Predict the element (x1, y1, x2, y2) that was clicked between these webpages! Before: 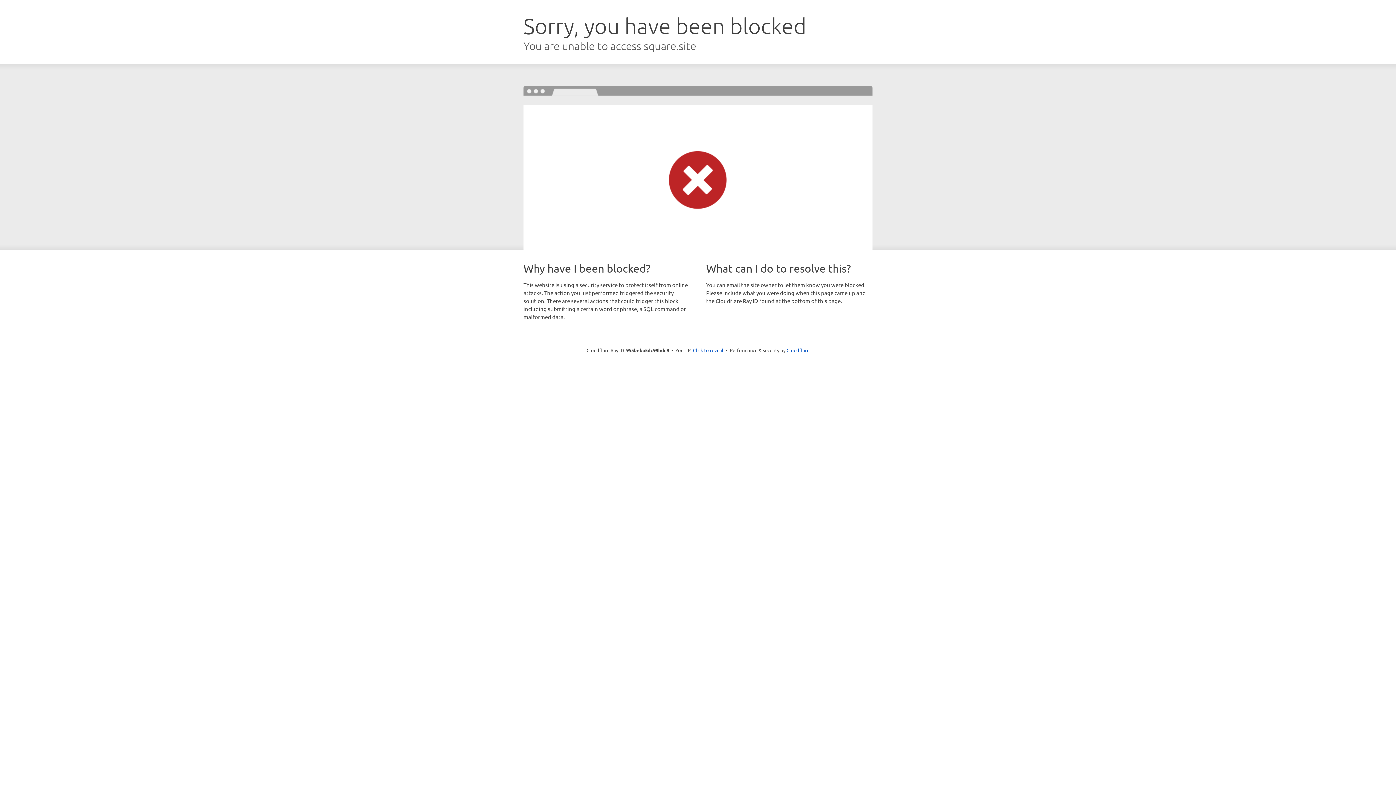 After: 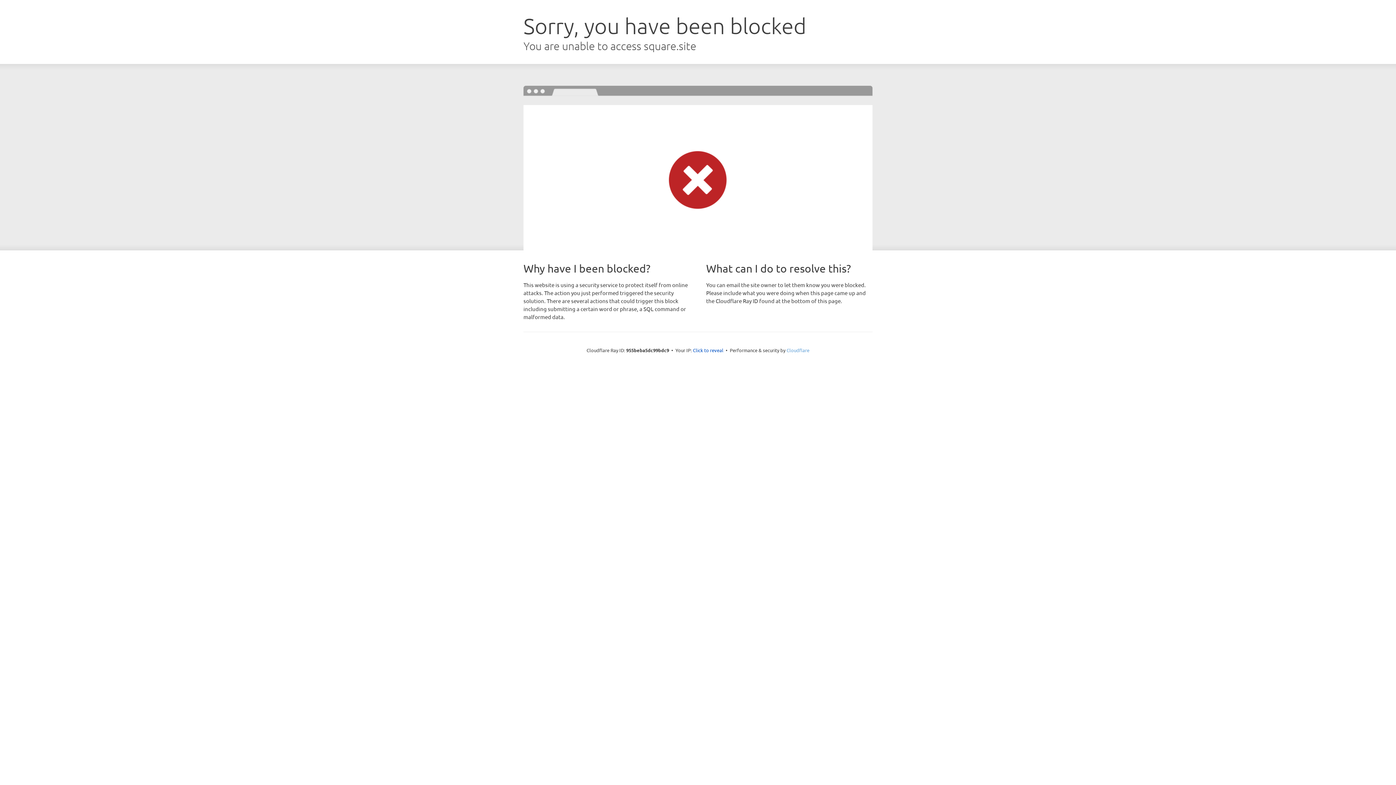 Action: label: Cloudflare bbox: (786, 347, 809, 353)